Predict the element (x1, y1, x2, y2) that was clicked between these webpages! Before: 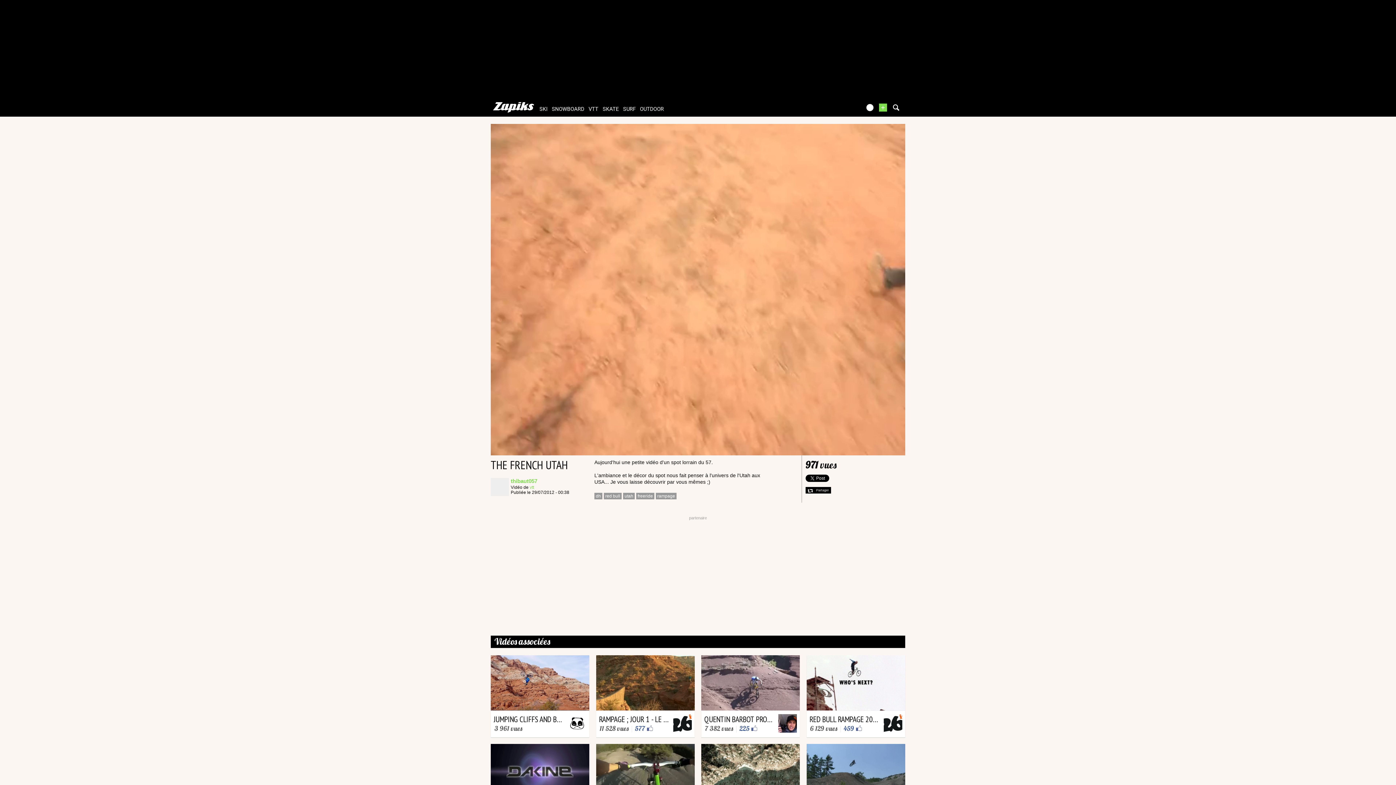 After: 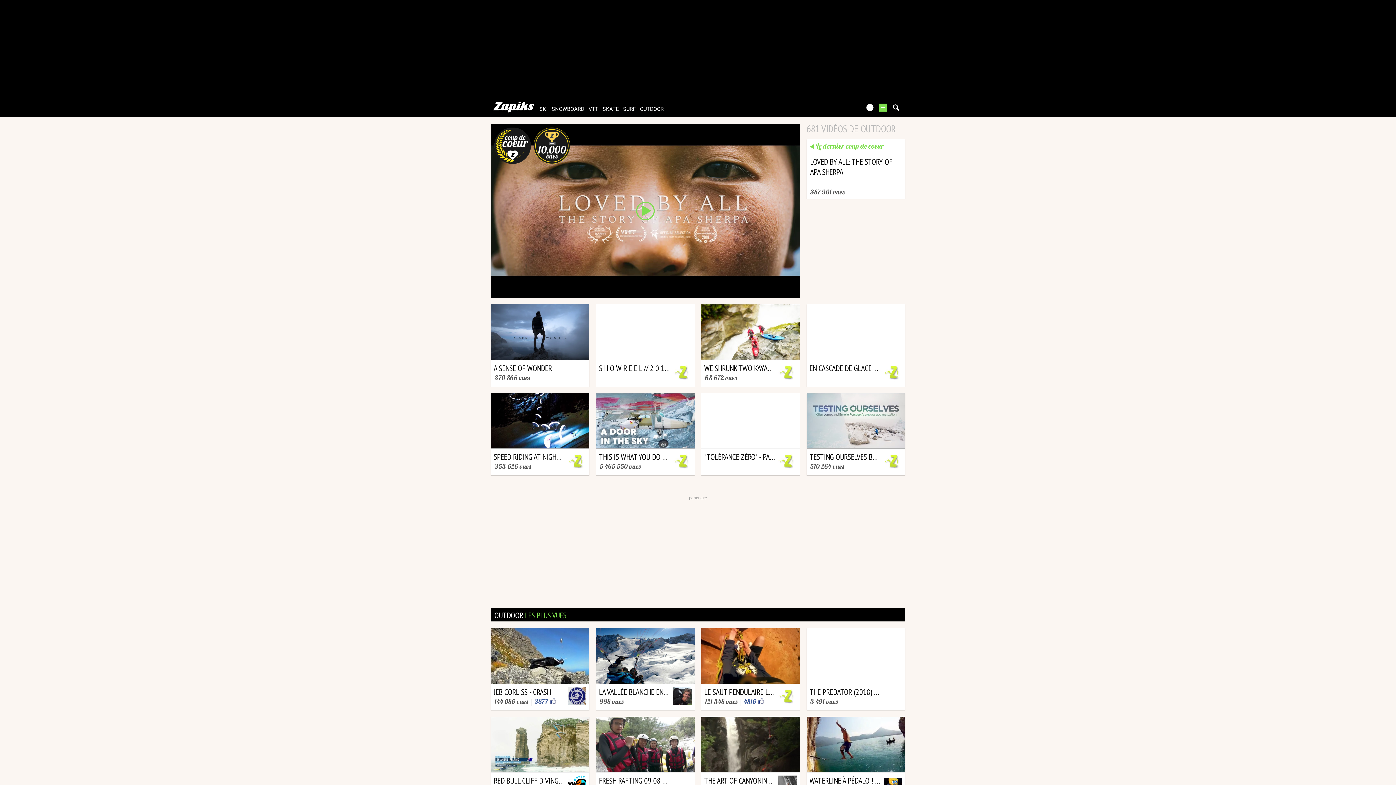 Action: label: OUTDOOR bbox: (638, 106, 665, 112)